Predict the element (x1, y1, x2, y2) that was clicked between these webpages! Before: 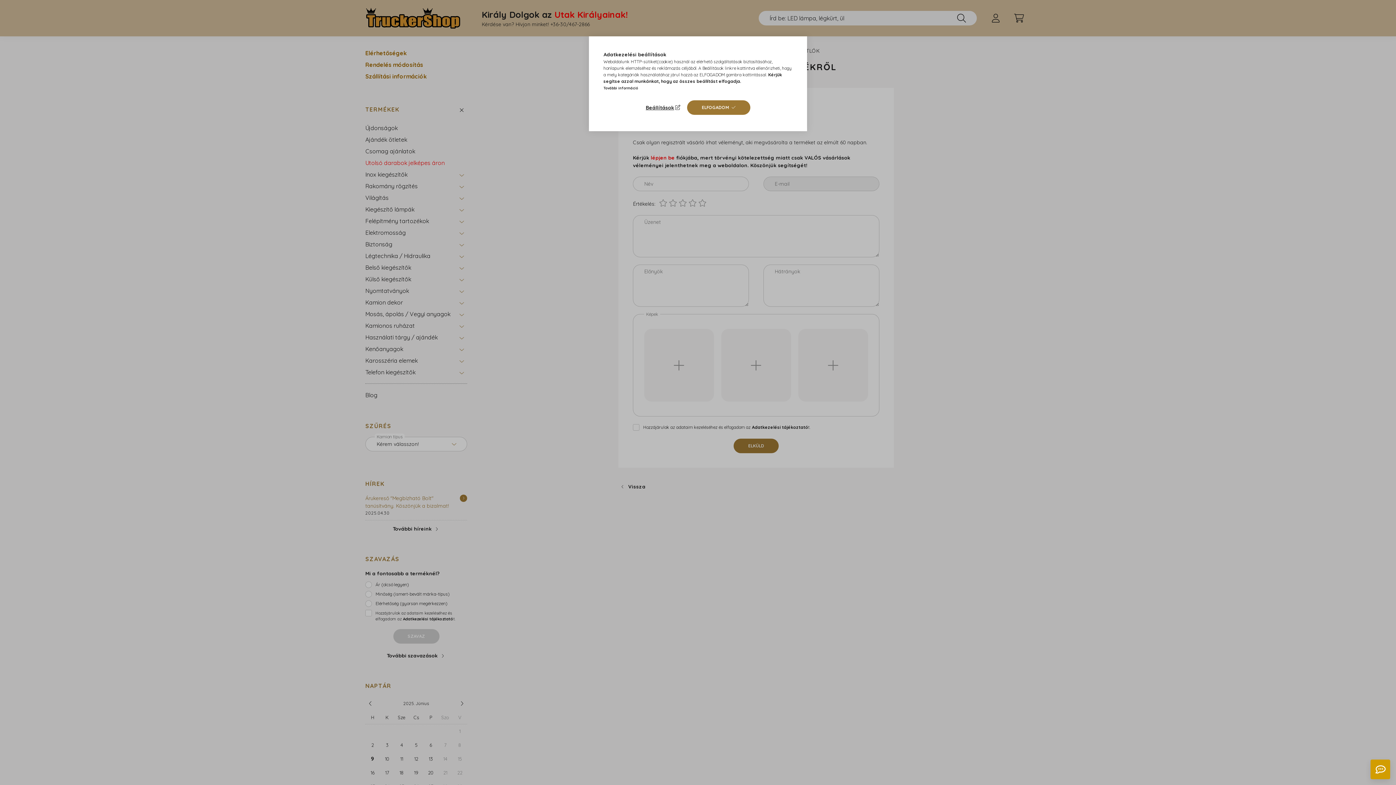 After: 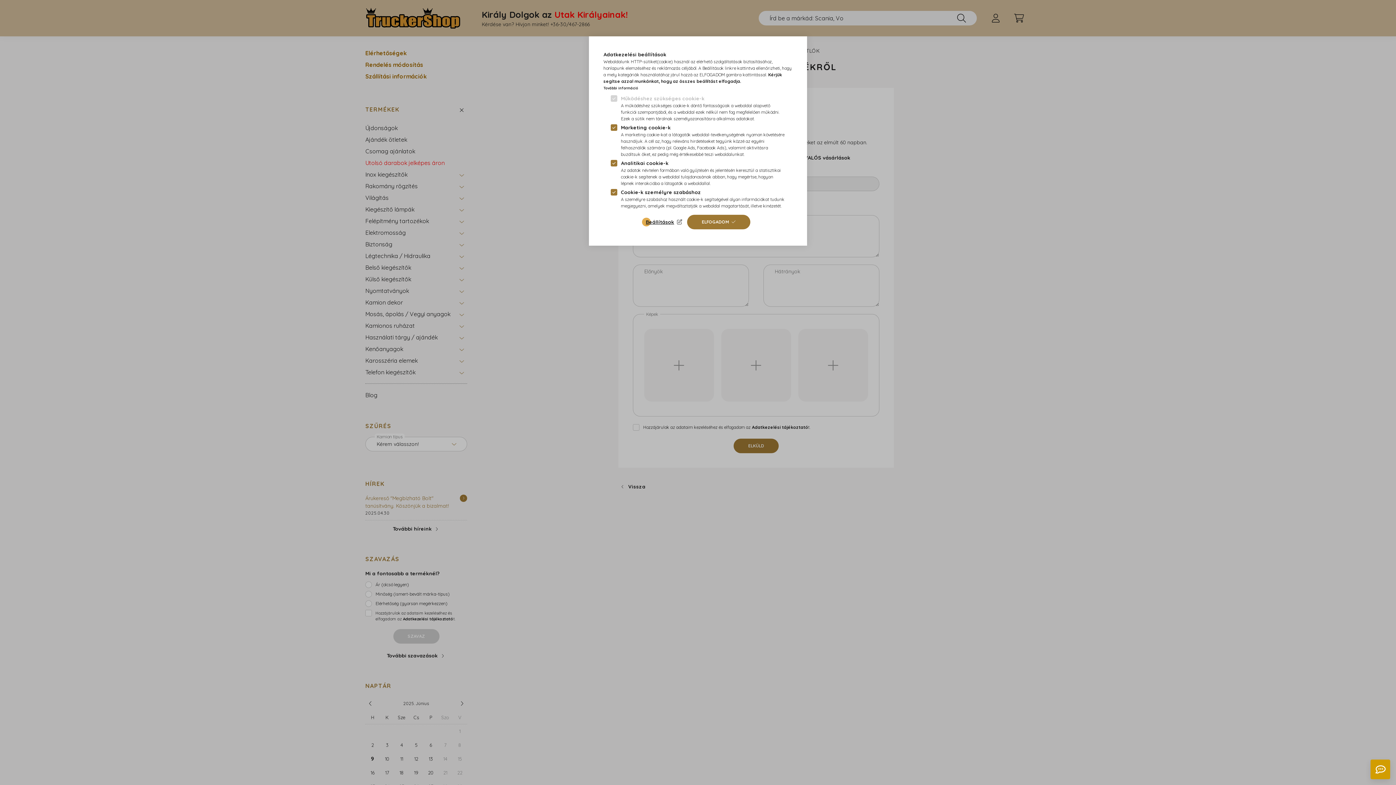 Action: label: Beállítások bbox: (645, 102, 682, 112)